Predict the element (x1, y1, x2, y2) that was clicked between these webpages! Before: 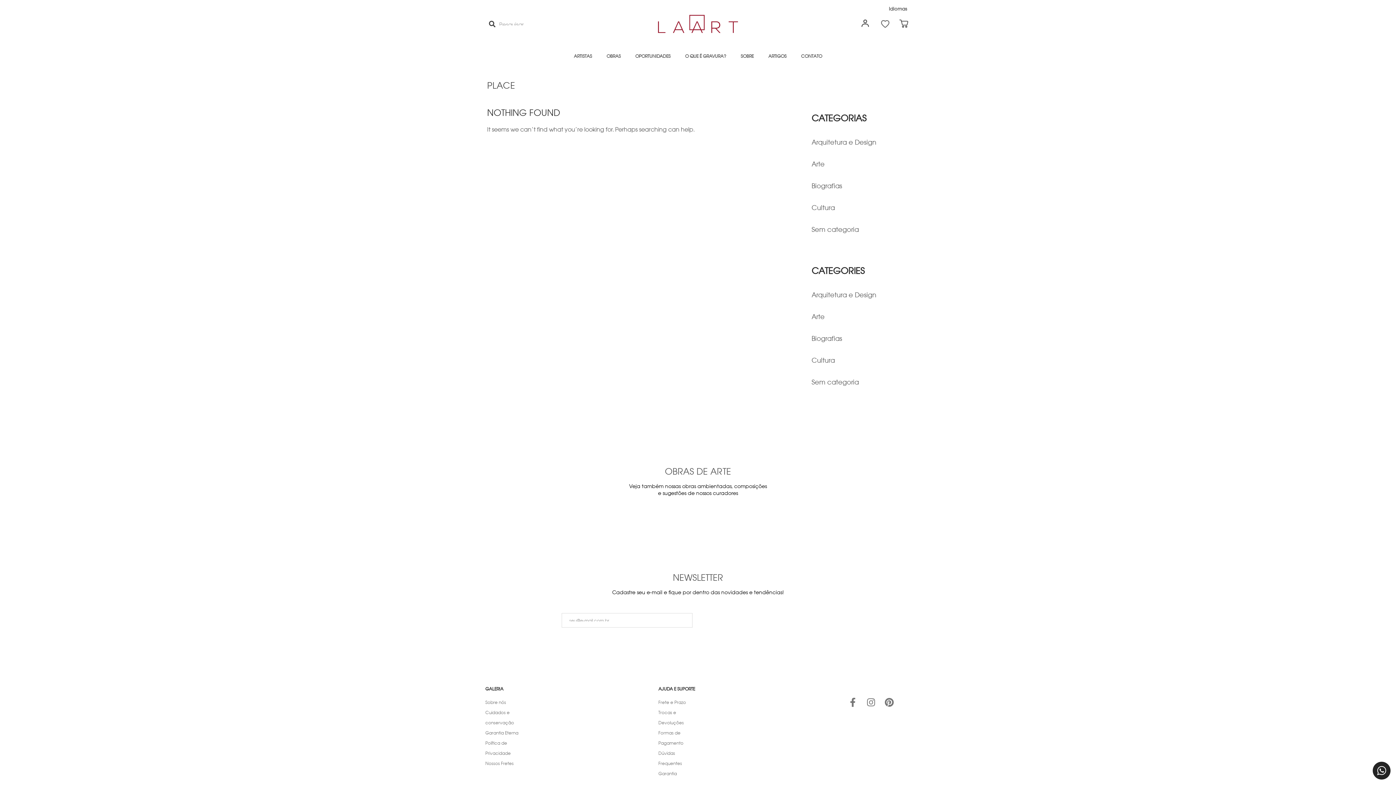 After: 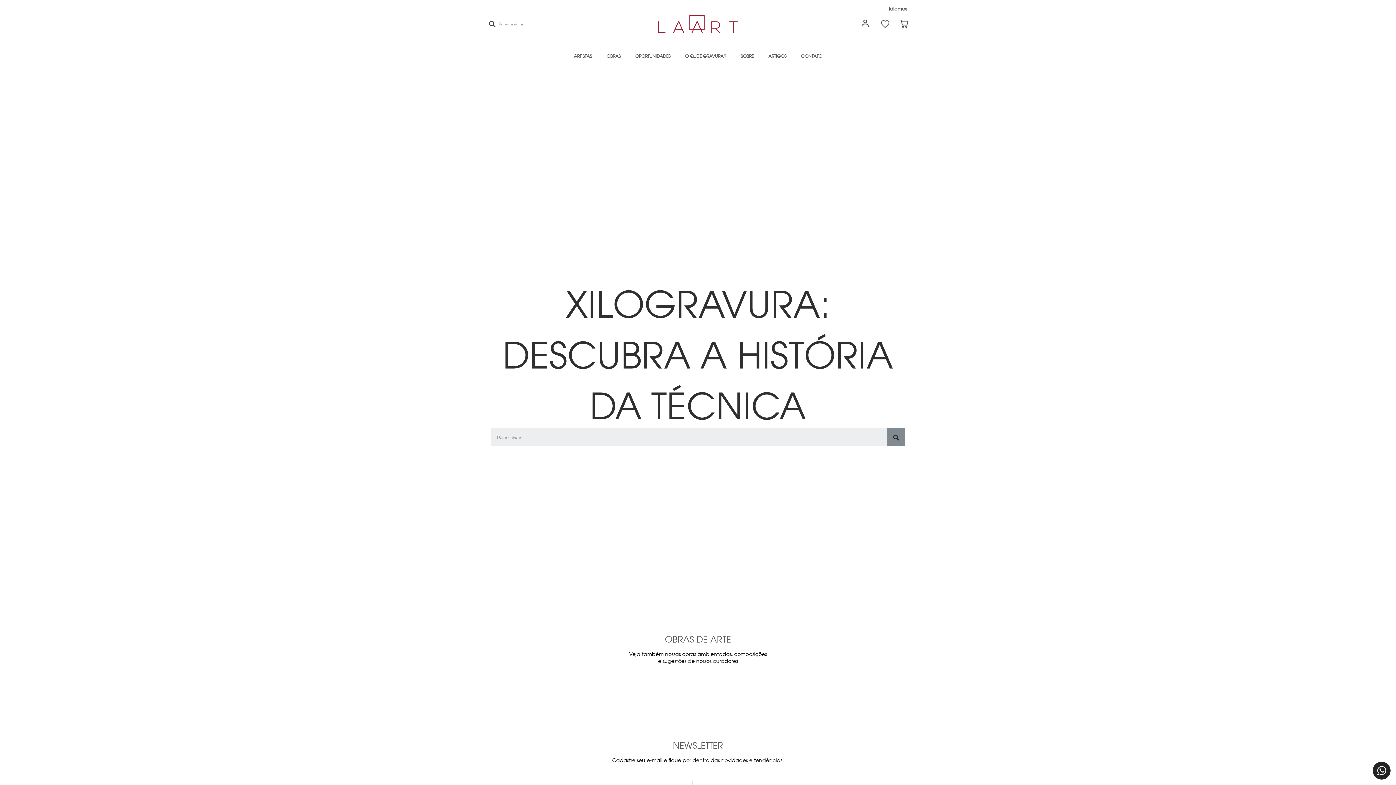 Action: label: Formas de Pagamento bbox: (658, 728, 697, 748)